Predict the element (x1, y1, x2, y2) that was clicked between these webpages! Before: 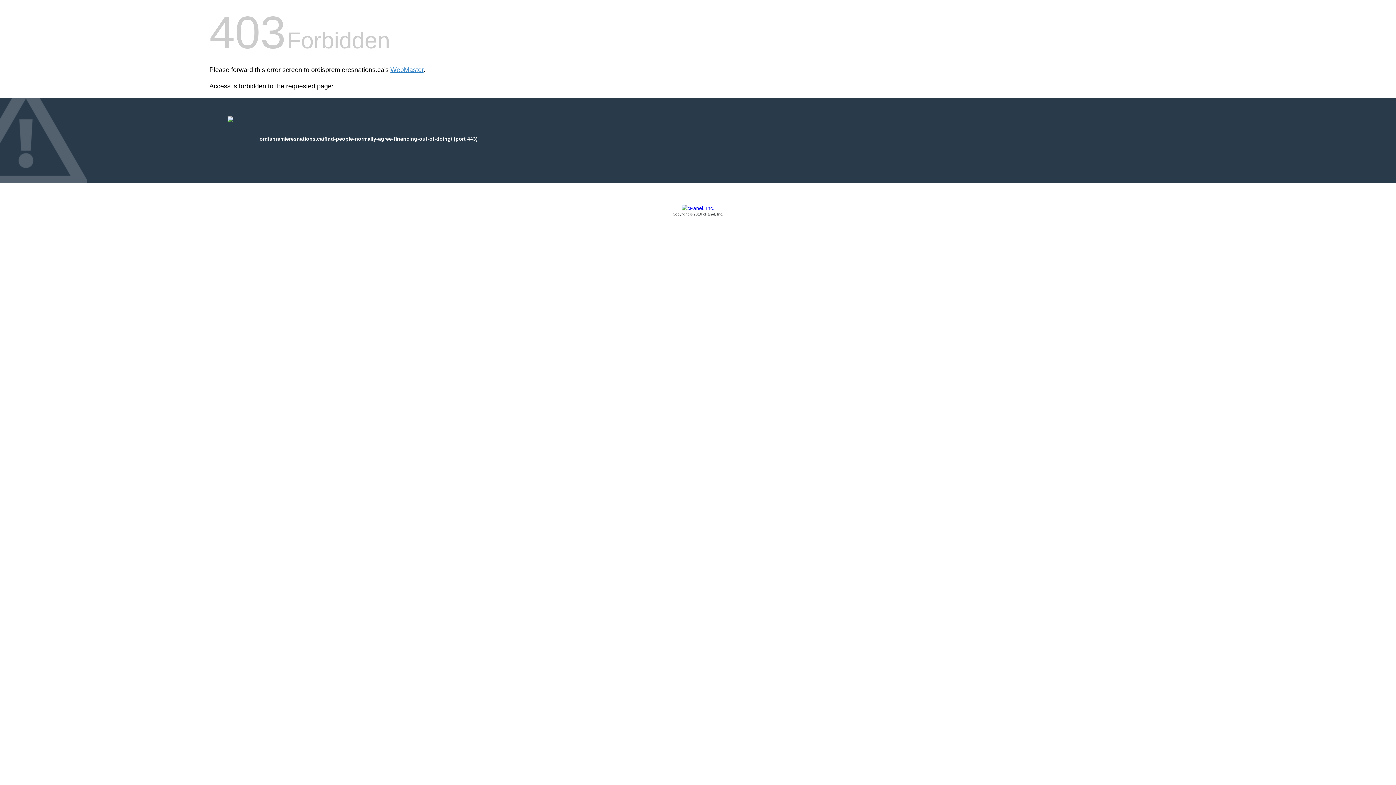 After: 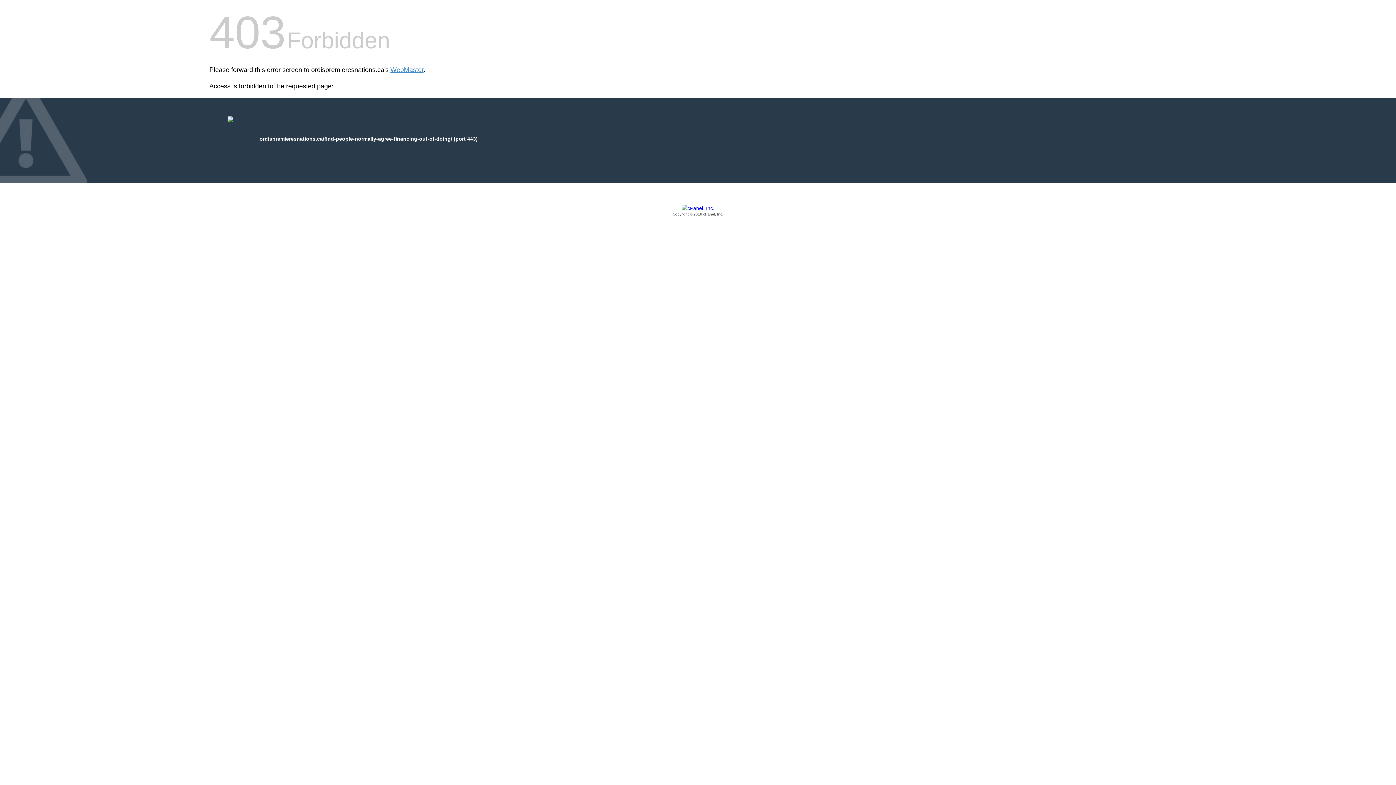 Action: label: Copyright © 2016 cPanel, Inc. bbox: (209, 205, 1186, 217)